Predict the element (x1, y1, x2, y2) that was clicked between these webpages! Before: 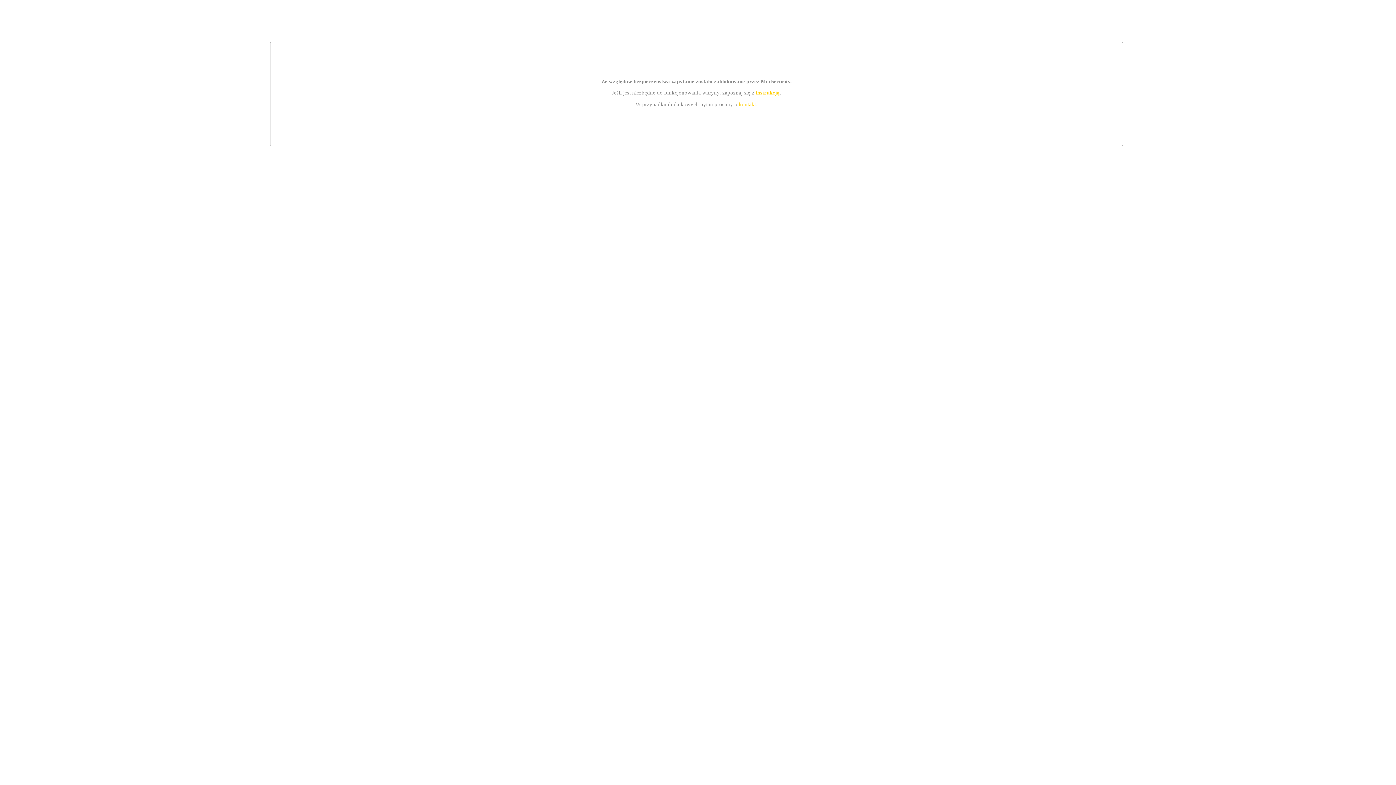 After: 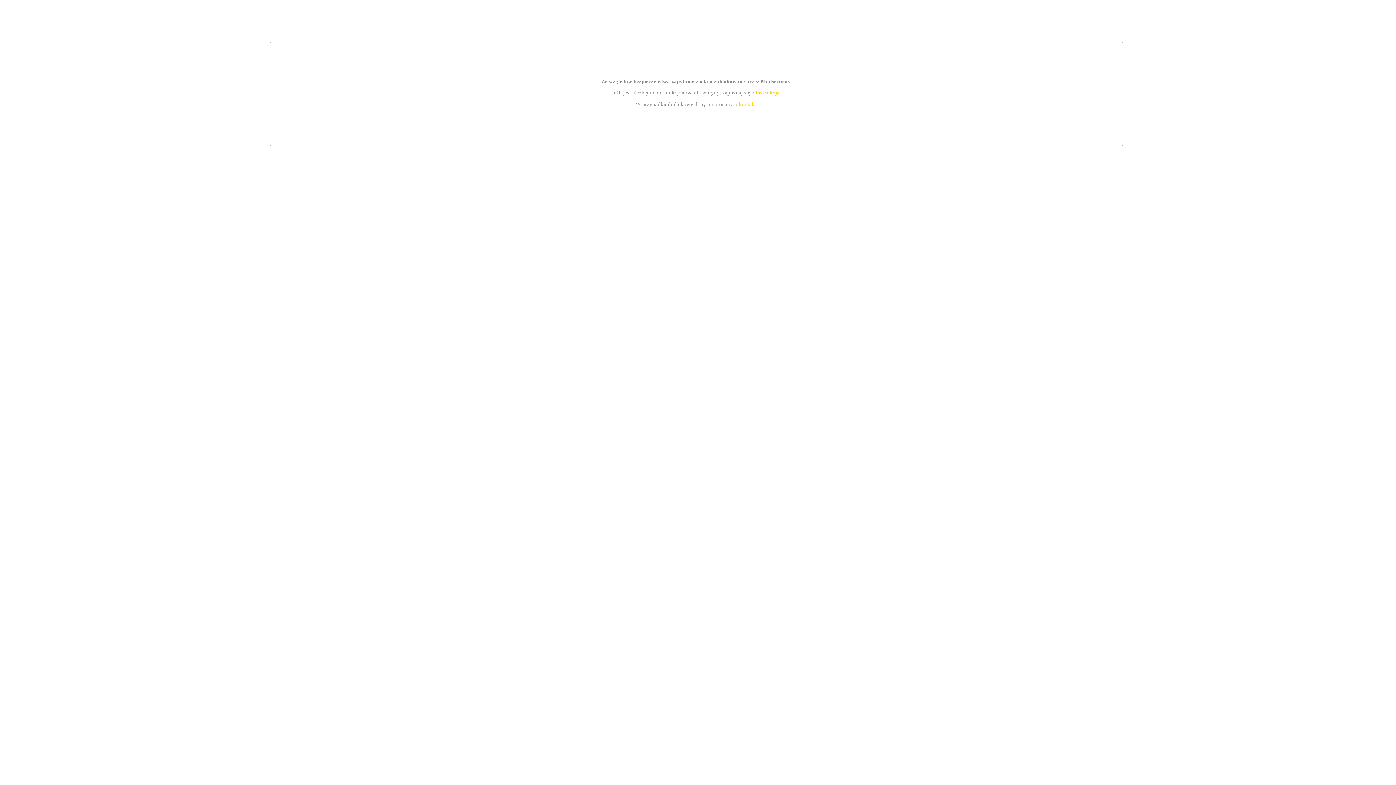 Action: label: kontakt bbox: (739, 101, 756, 107)